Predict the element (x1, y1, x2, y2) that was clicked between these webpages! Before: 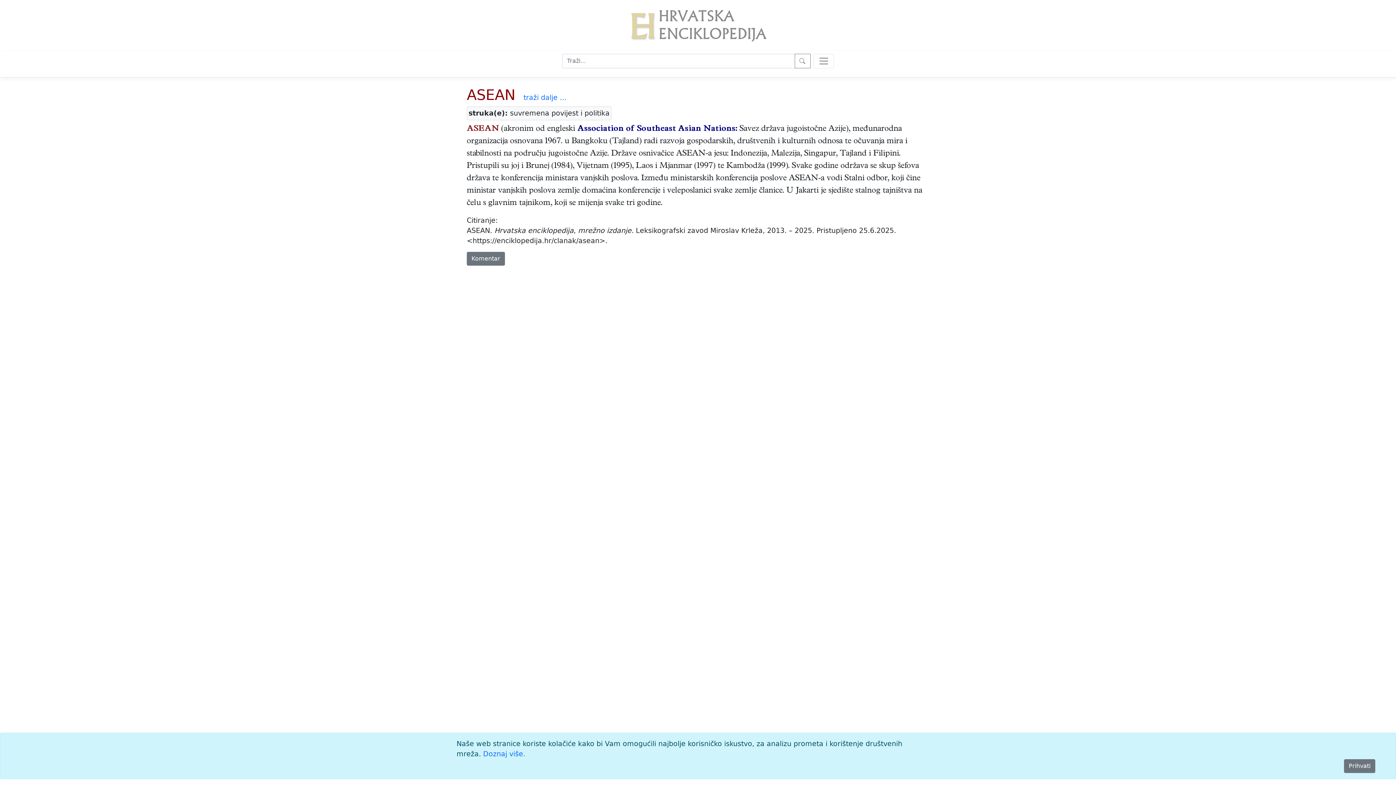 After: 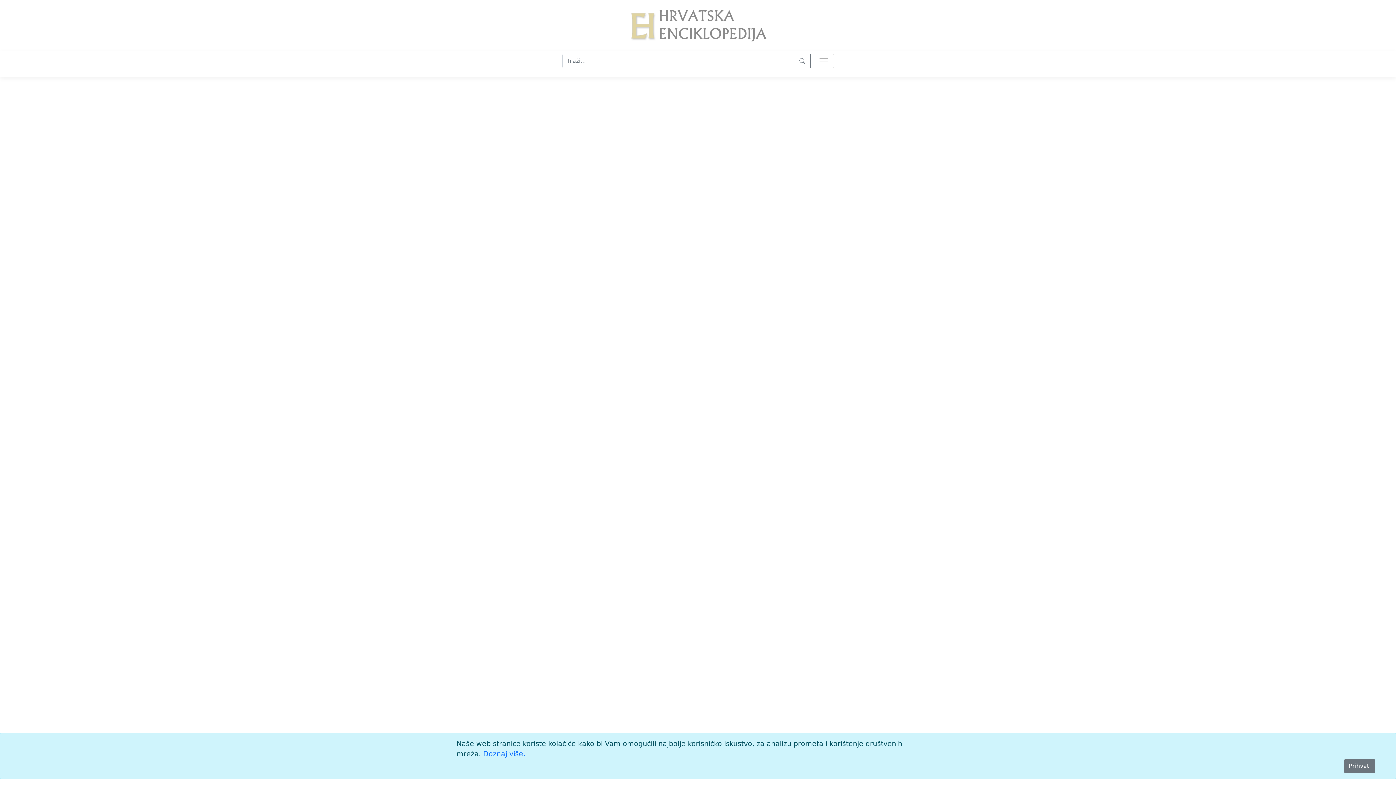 Action: bbox: (627, 20, 769, 29)